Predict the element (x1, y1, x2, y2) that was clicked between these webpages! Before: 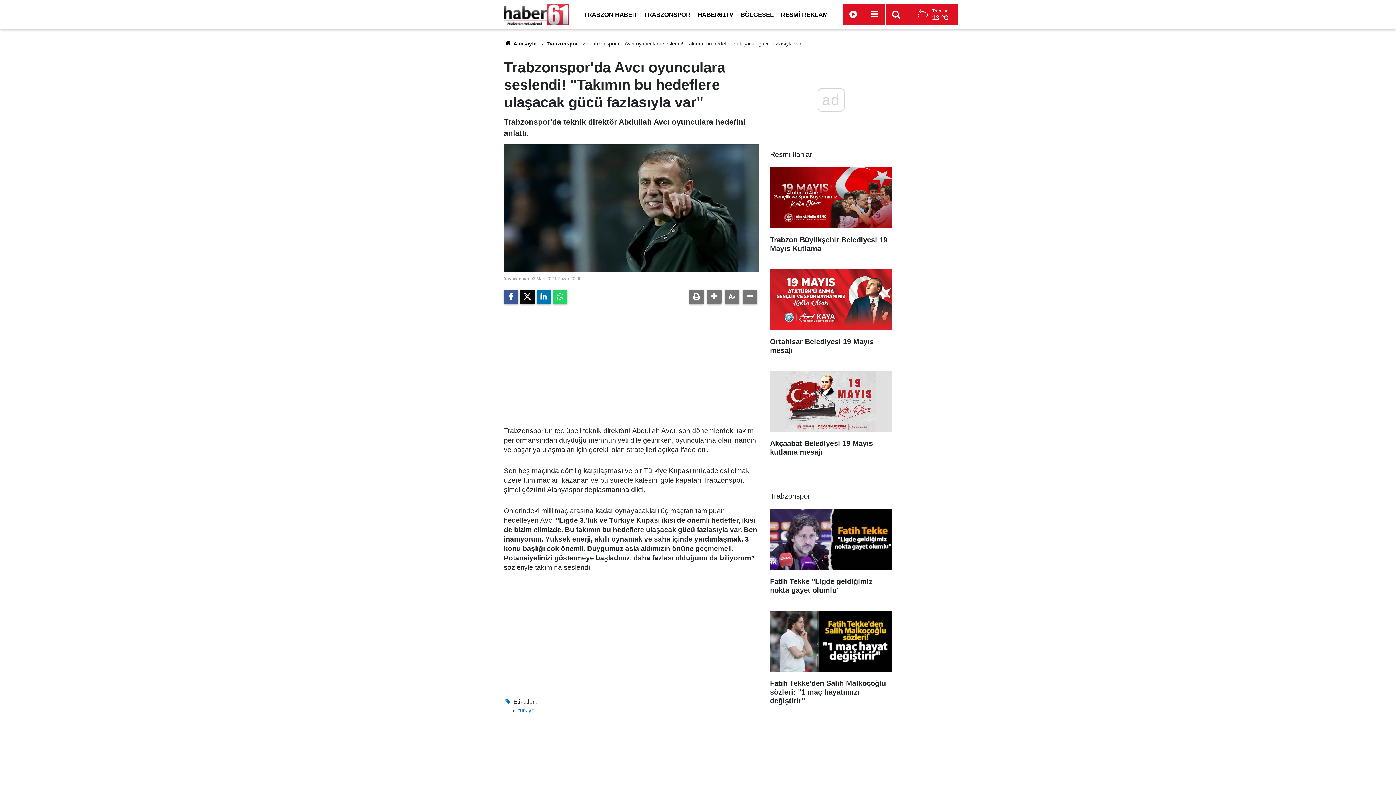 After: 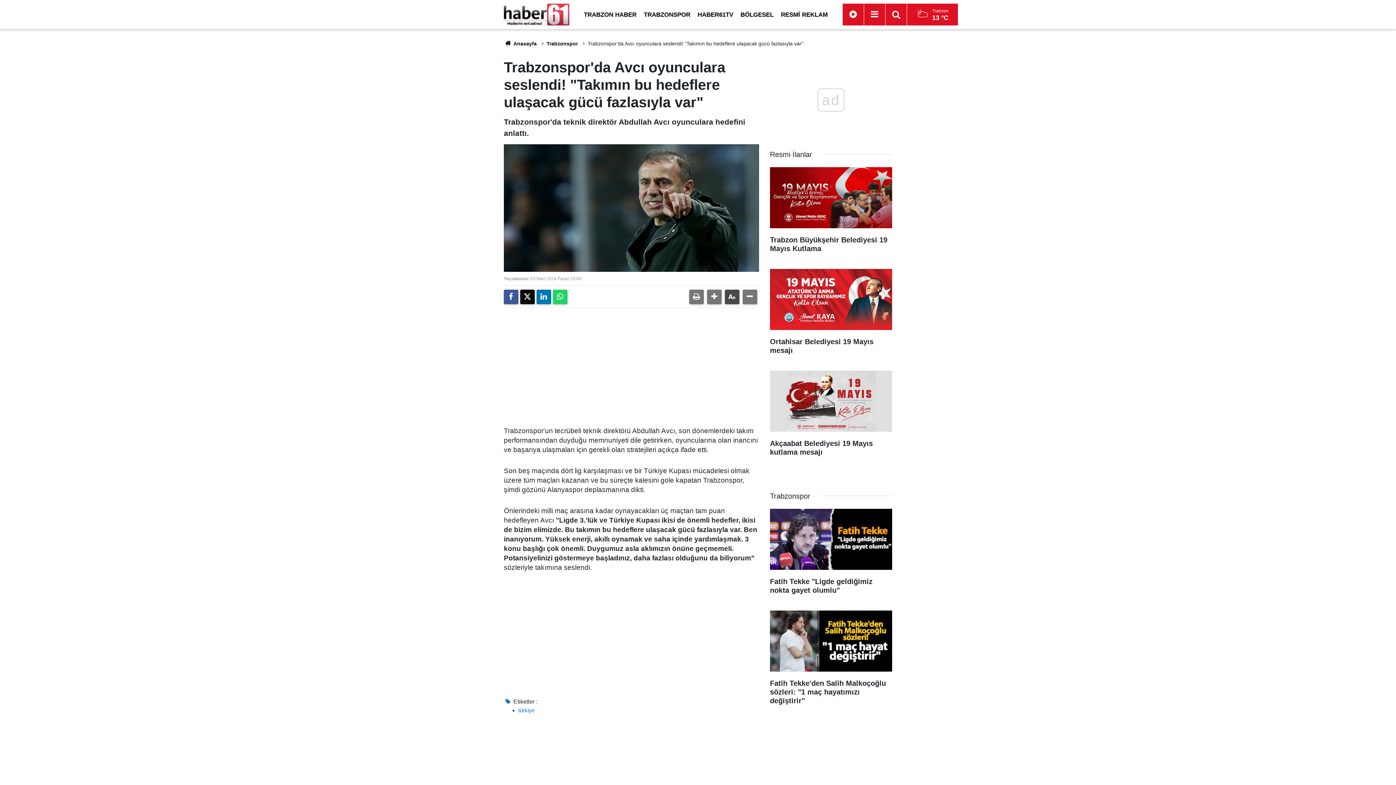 Action: bbox: (725, 289, 739, 304)